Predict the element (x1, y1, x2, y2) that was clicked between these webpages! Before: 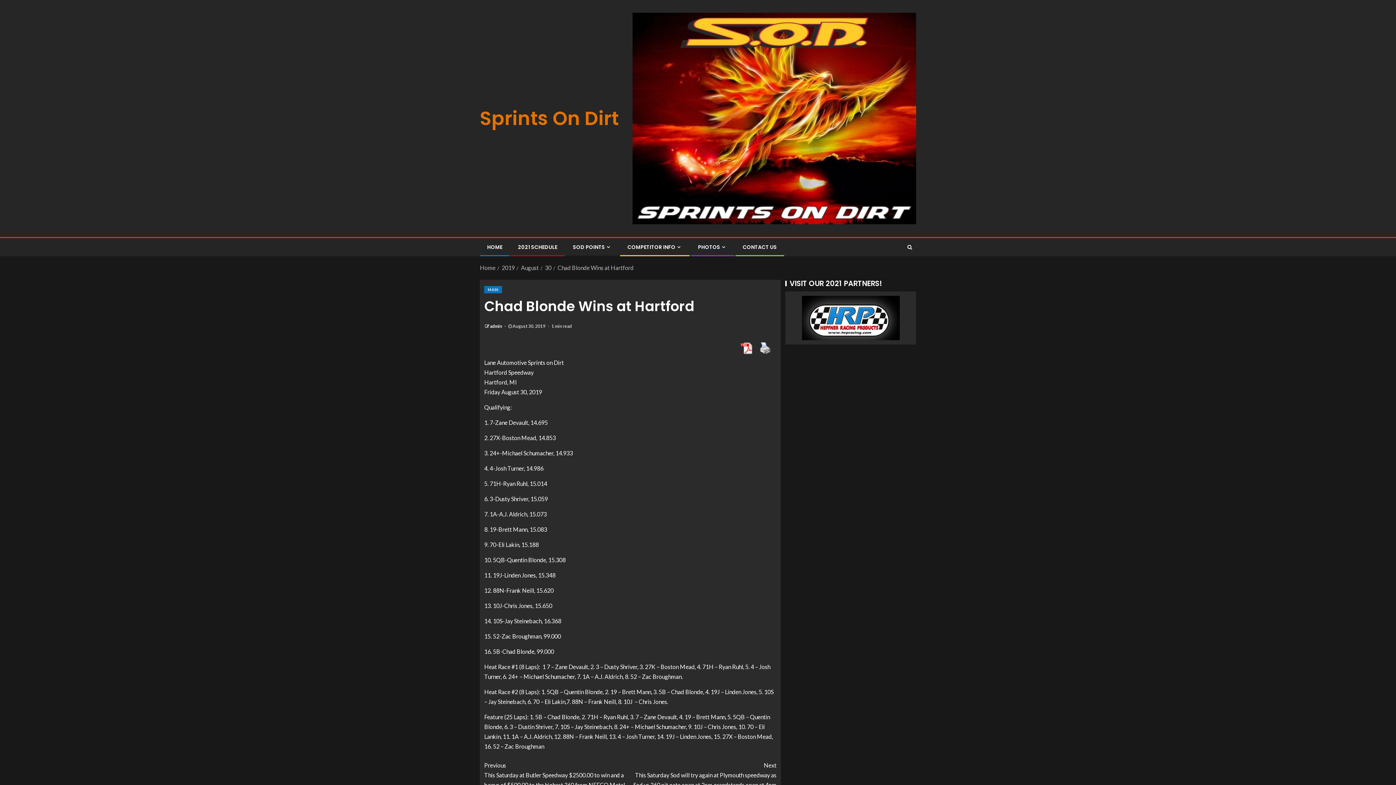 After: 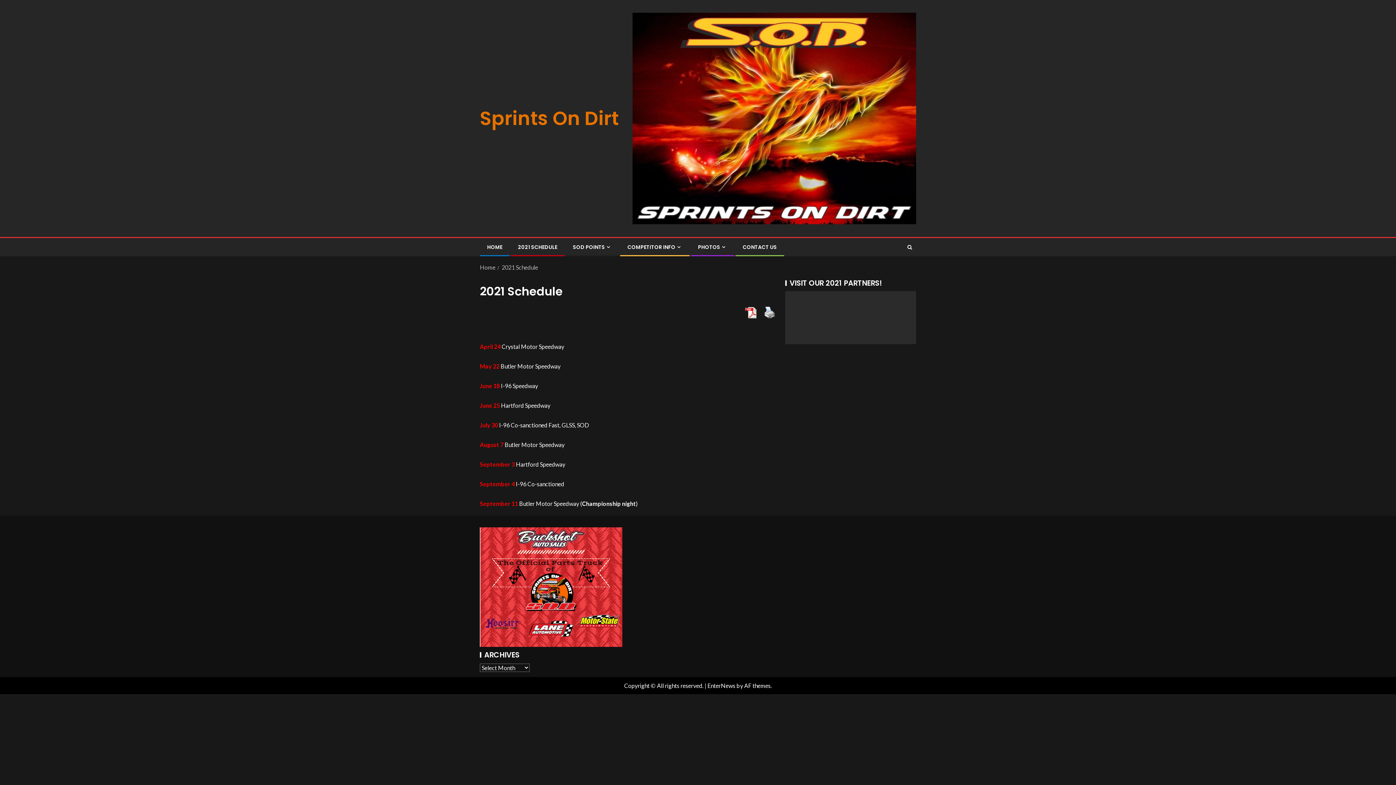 Action: bbox: (518, 243, 557, 250) label: 2021 SCHEDULE